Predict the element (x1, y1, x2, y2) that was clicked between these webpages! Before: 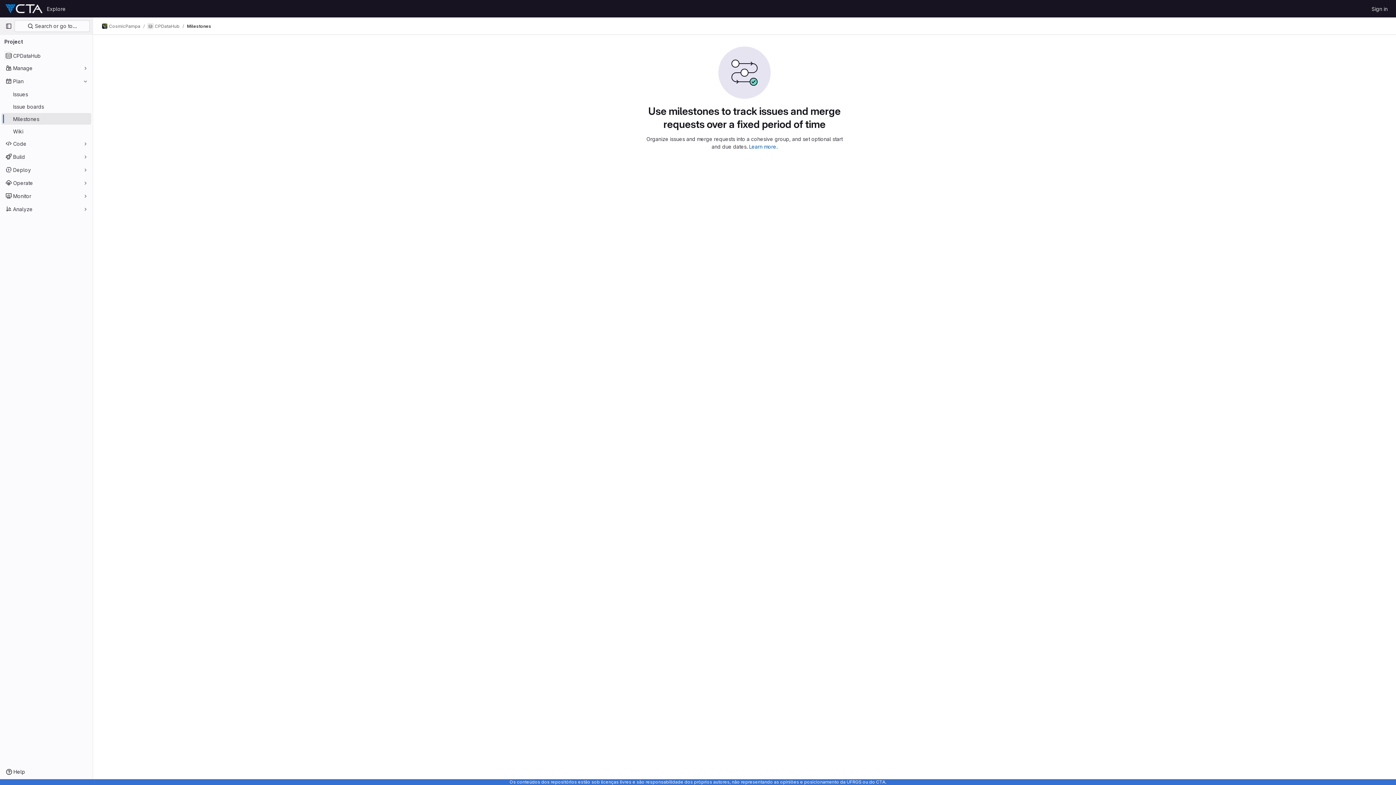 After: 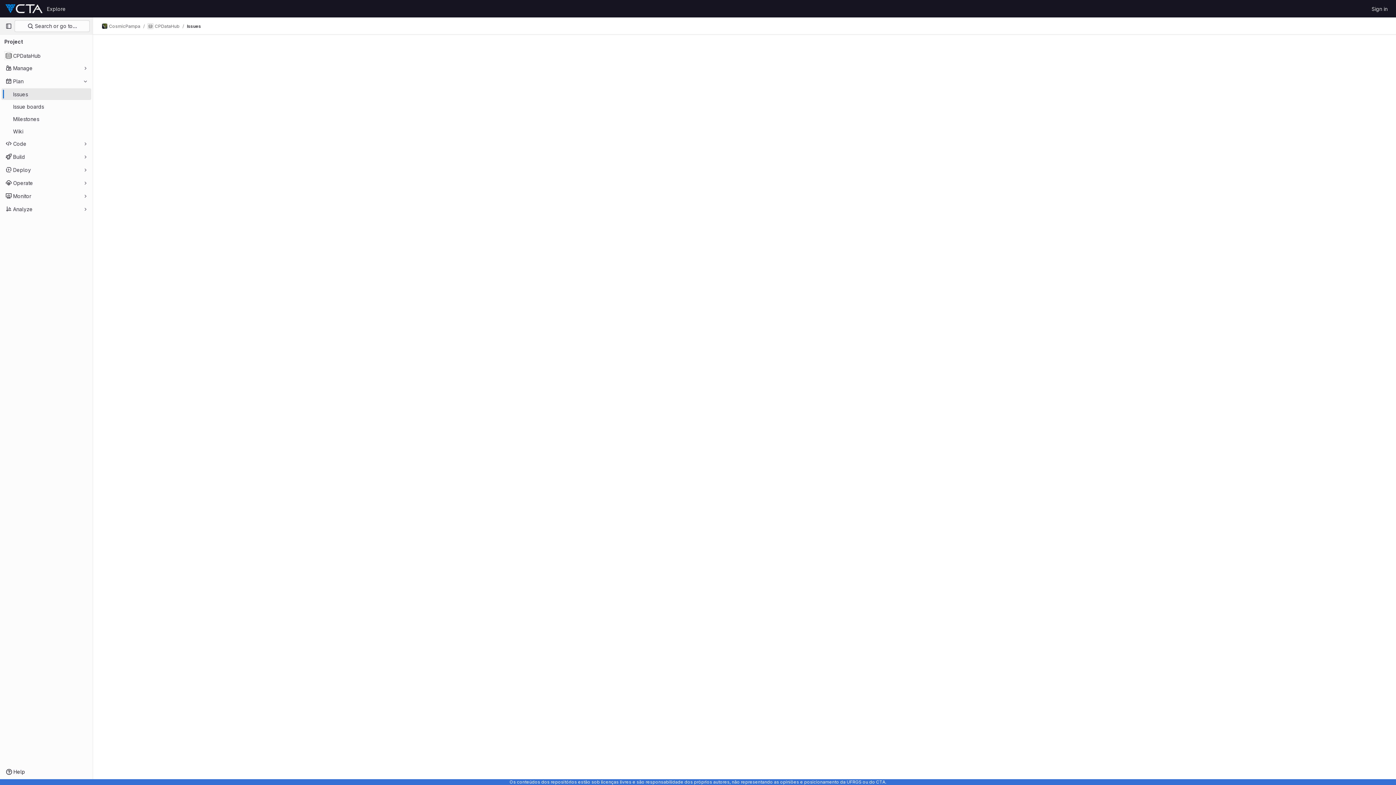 Action: bbox: (1, 88, 91, 100) label: Issues